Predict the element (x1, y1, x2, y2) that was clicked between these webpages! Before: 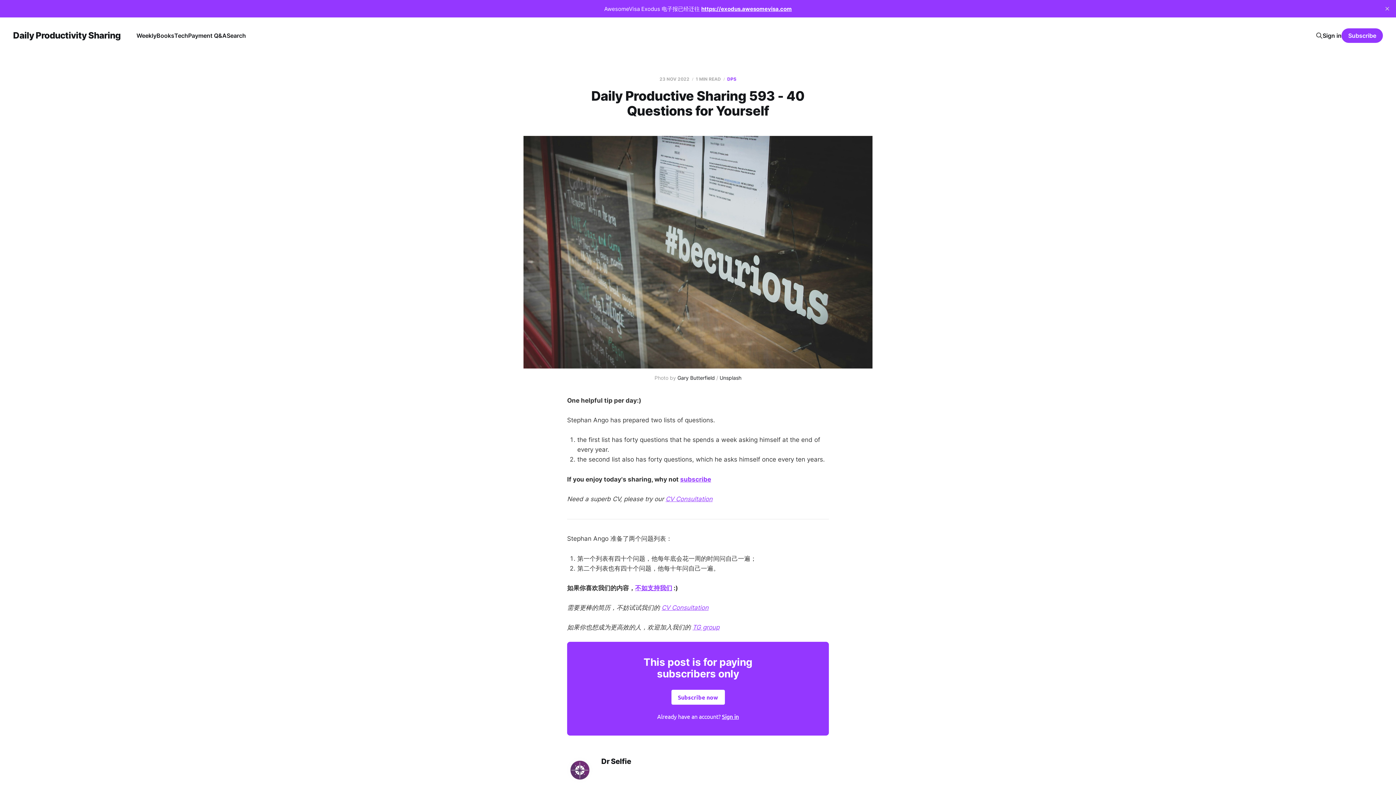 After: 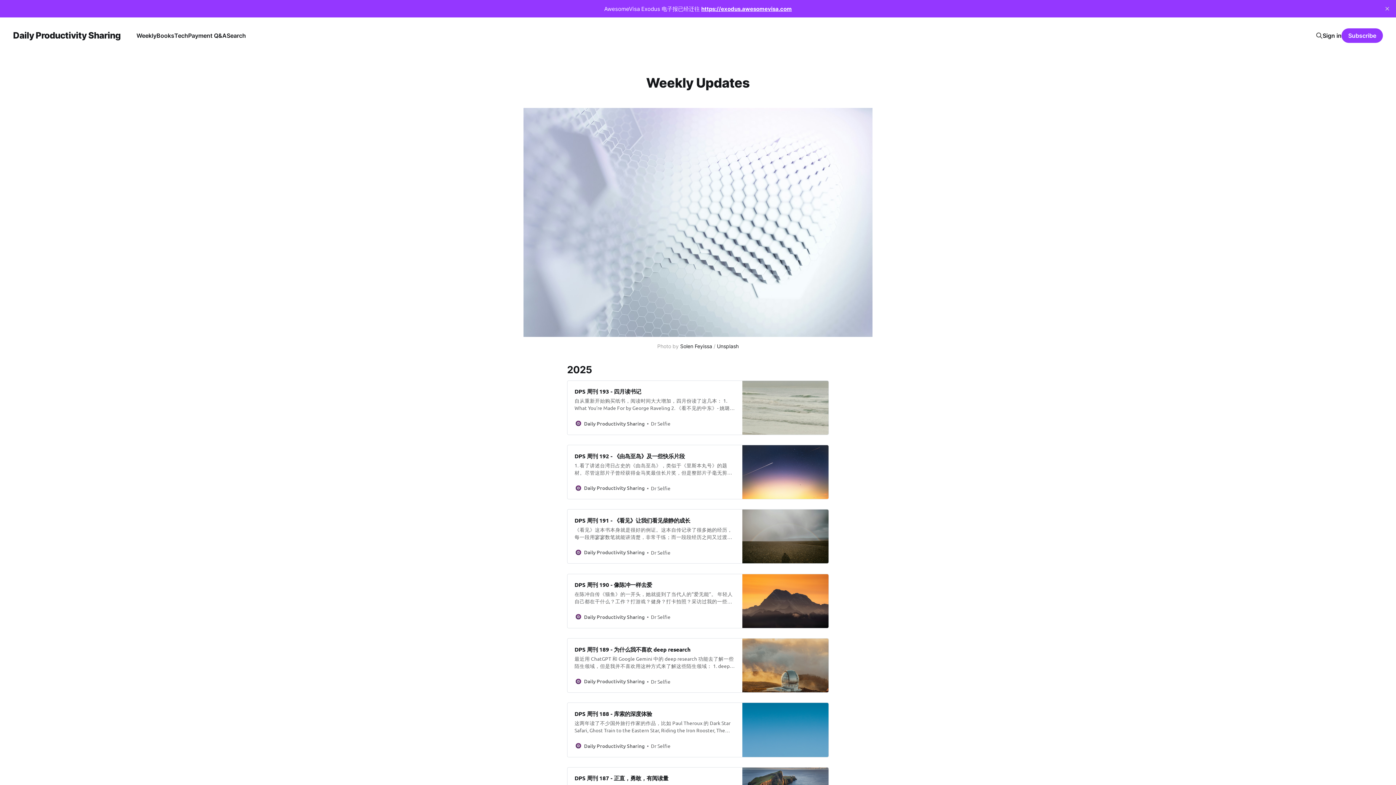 Action: bbox: (136, 31, 156, 39) label: Weekly